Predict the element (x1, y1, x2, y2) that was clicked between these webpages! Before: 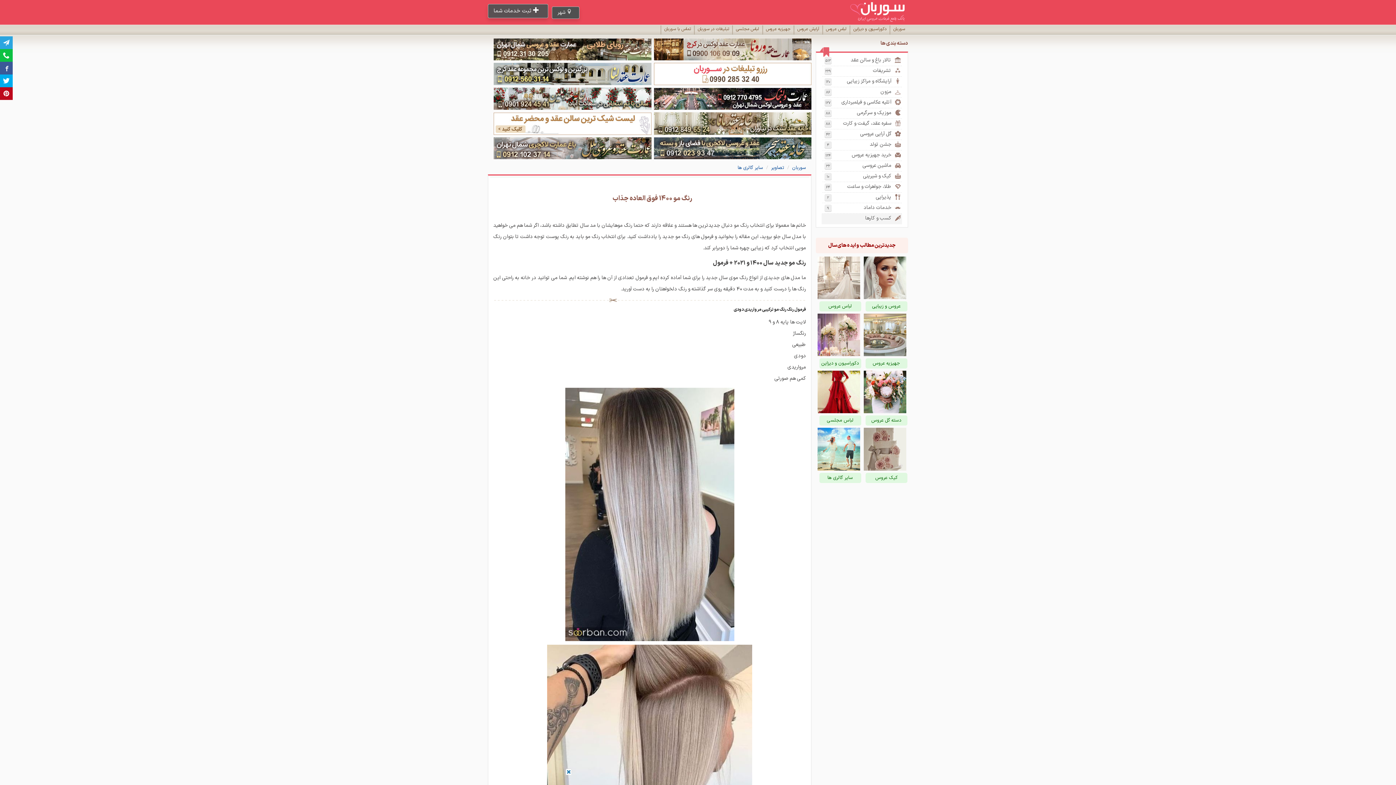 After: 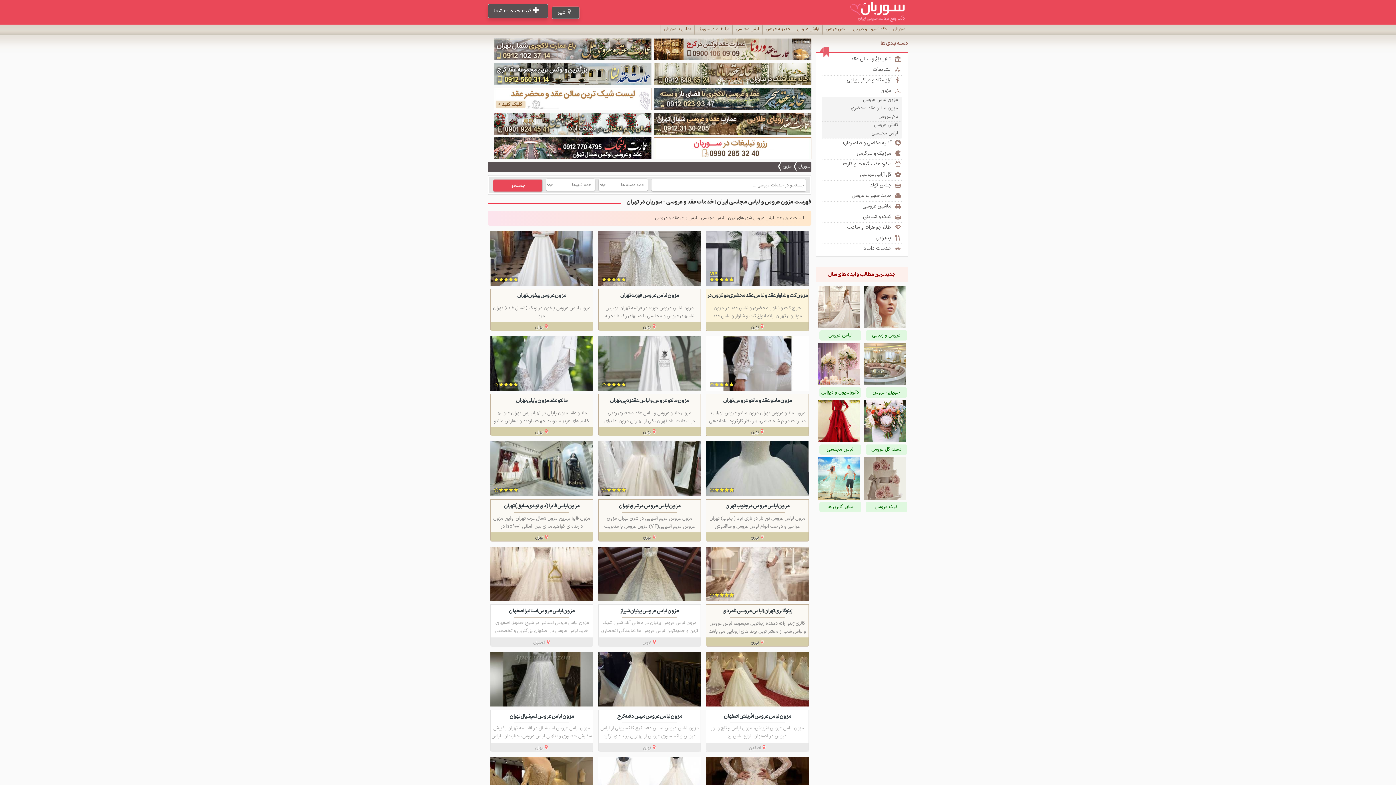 Action: bbox: (821, 87, 902, 97) label: مزون
۸۶